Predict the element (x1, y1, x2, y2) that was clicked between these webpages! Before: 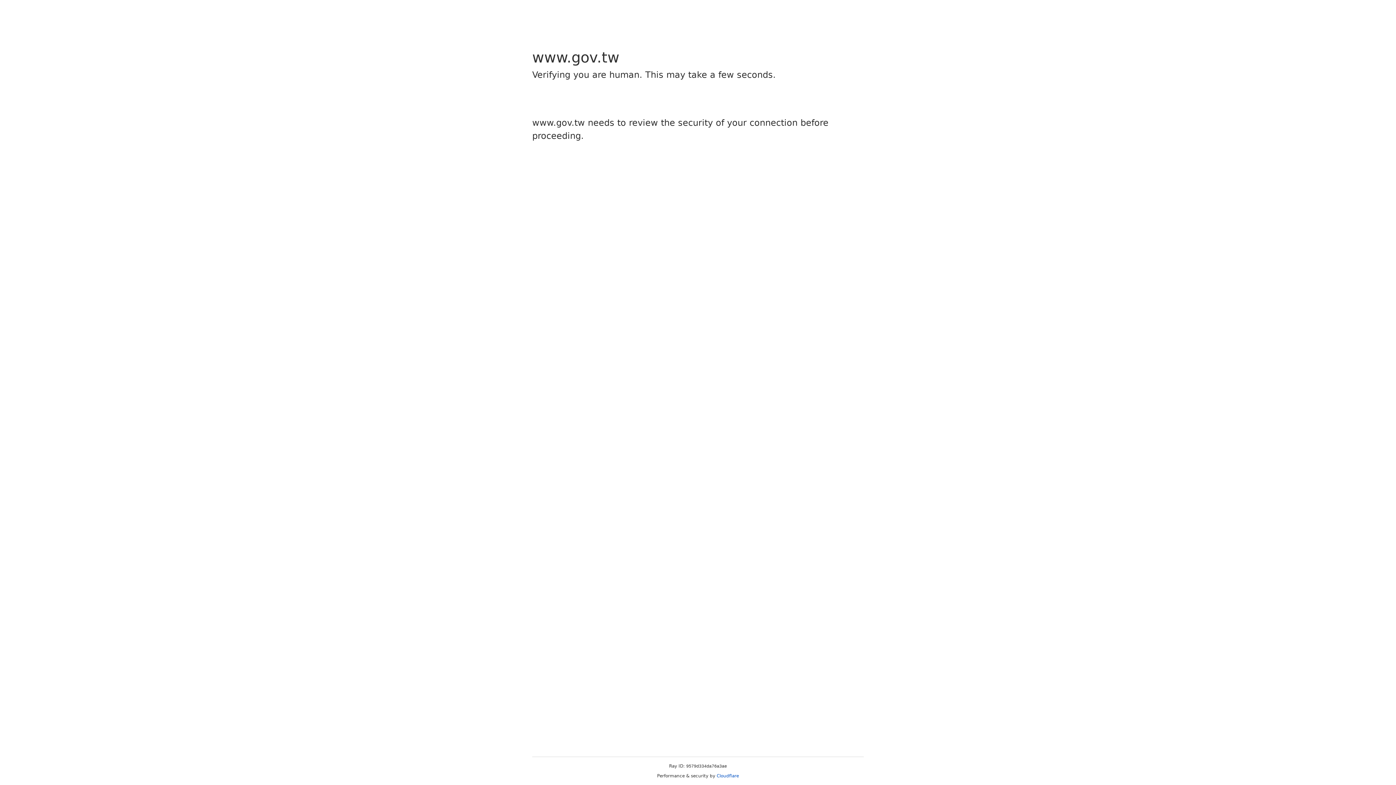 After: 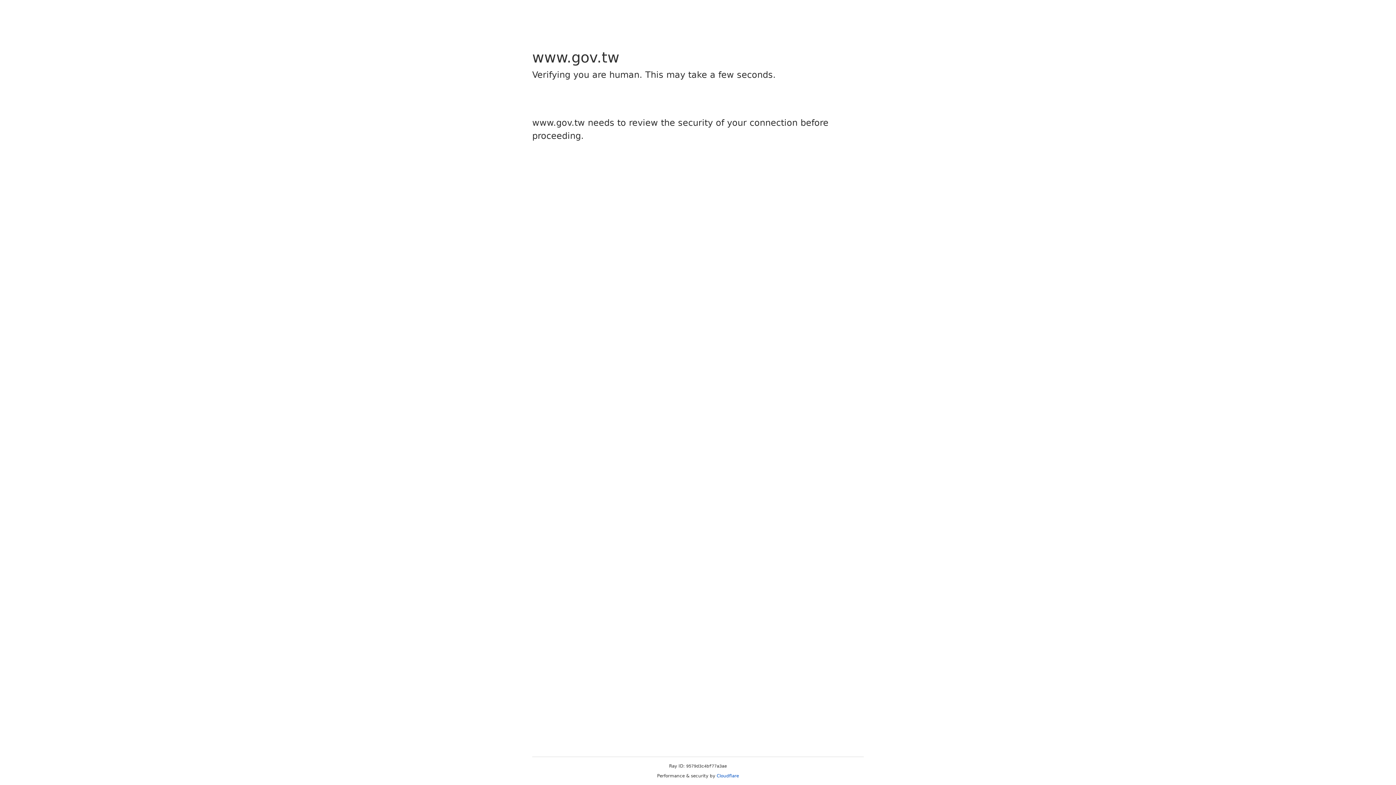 Action: label: Cloudflare bbox: (716, 773, 739, 778)